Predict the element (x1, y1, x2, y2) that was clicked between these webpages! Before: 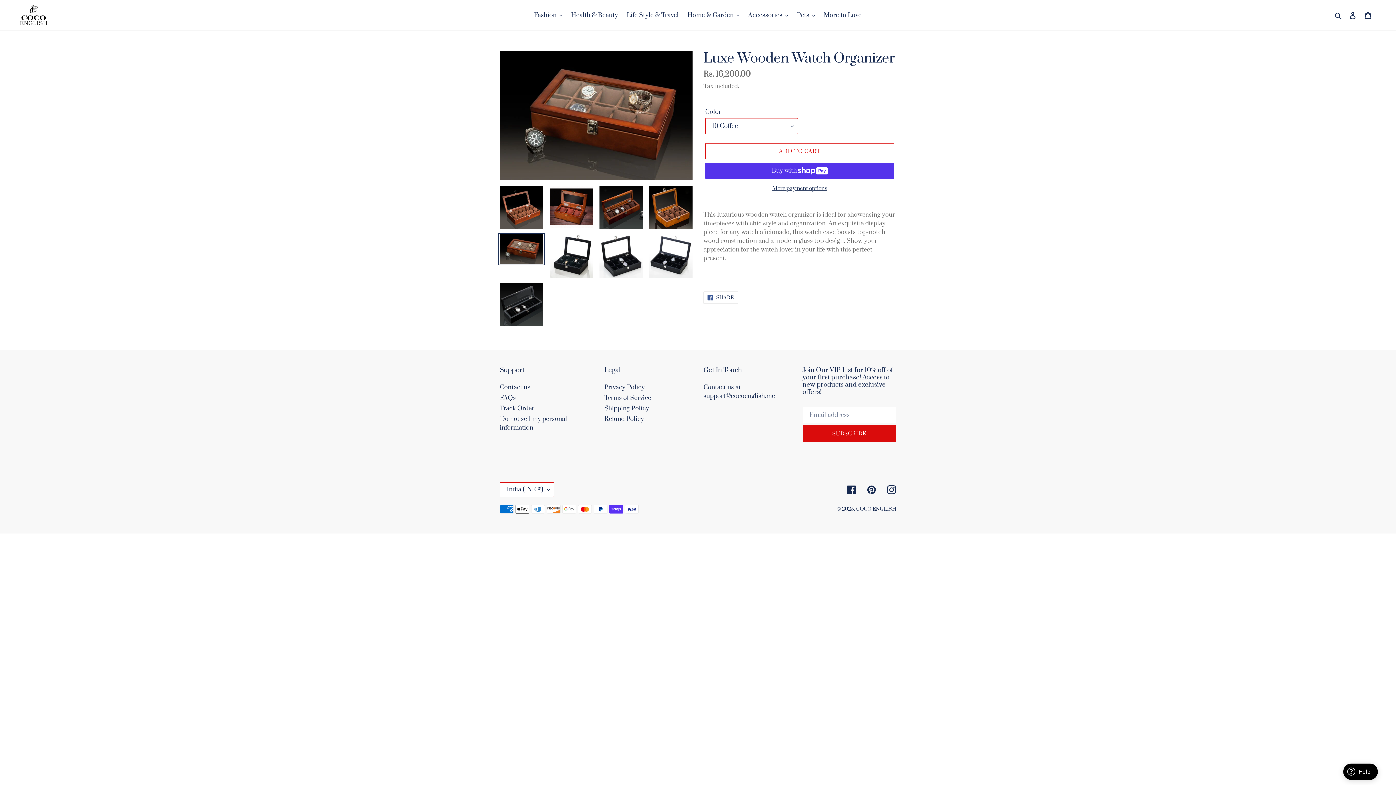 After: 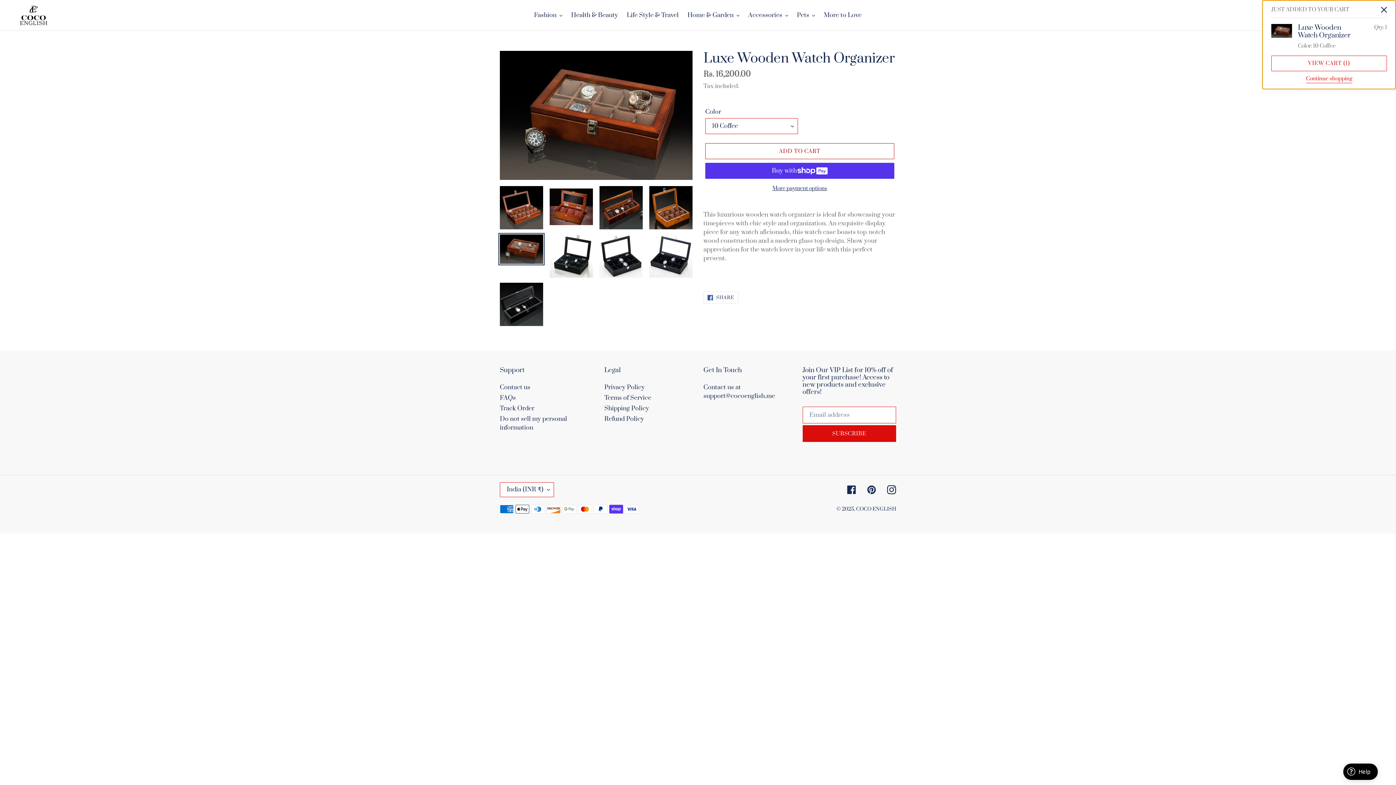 Action: bbox: (705, 143, 894, 159) label: Add to cart